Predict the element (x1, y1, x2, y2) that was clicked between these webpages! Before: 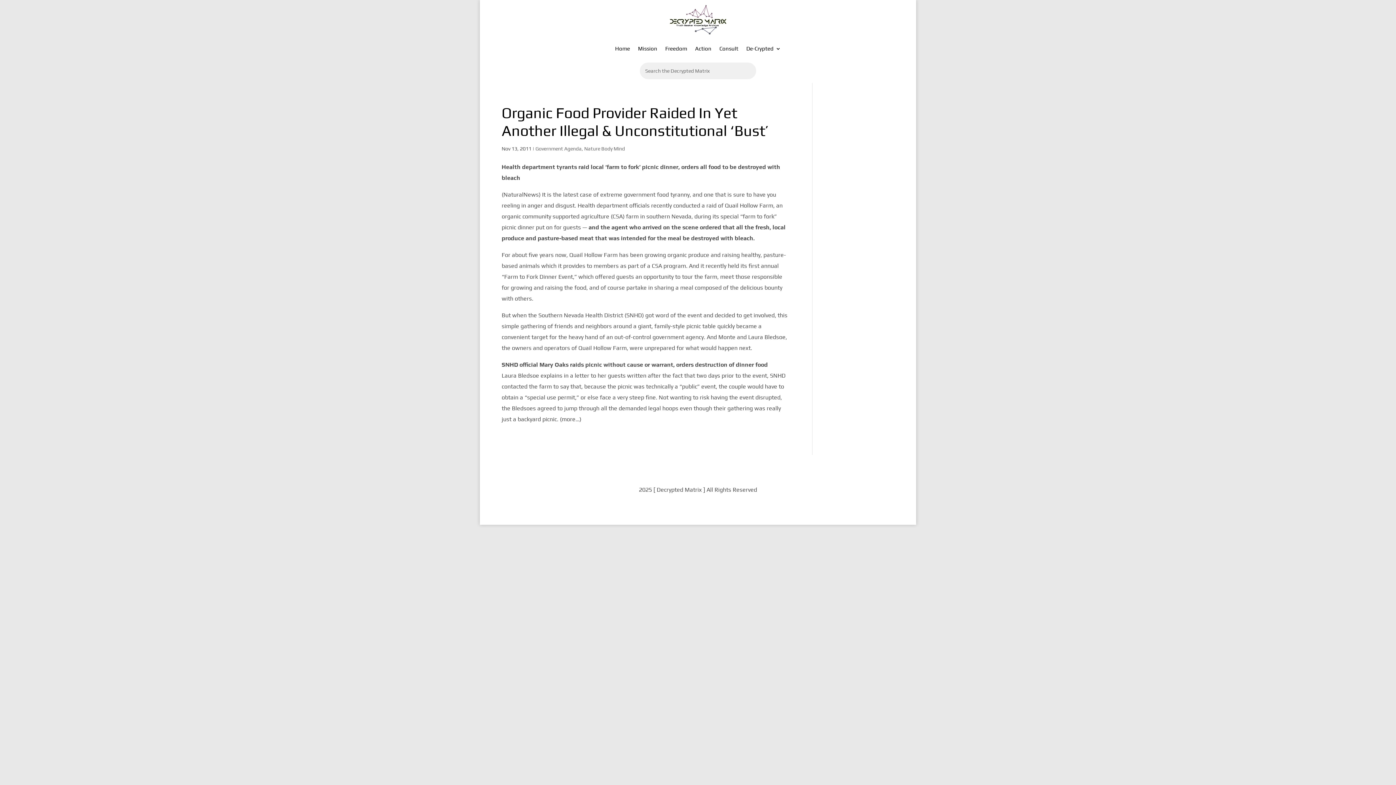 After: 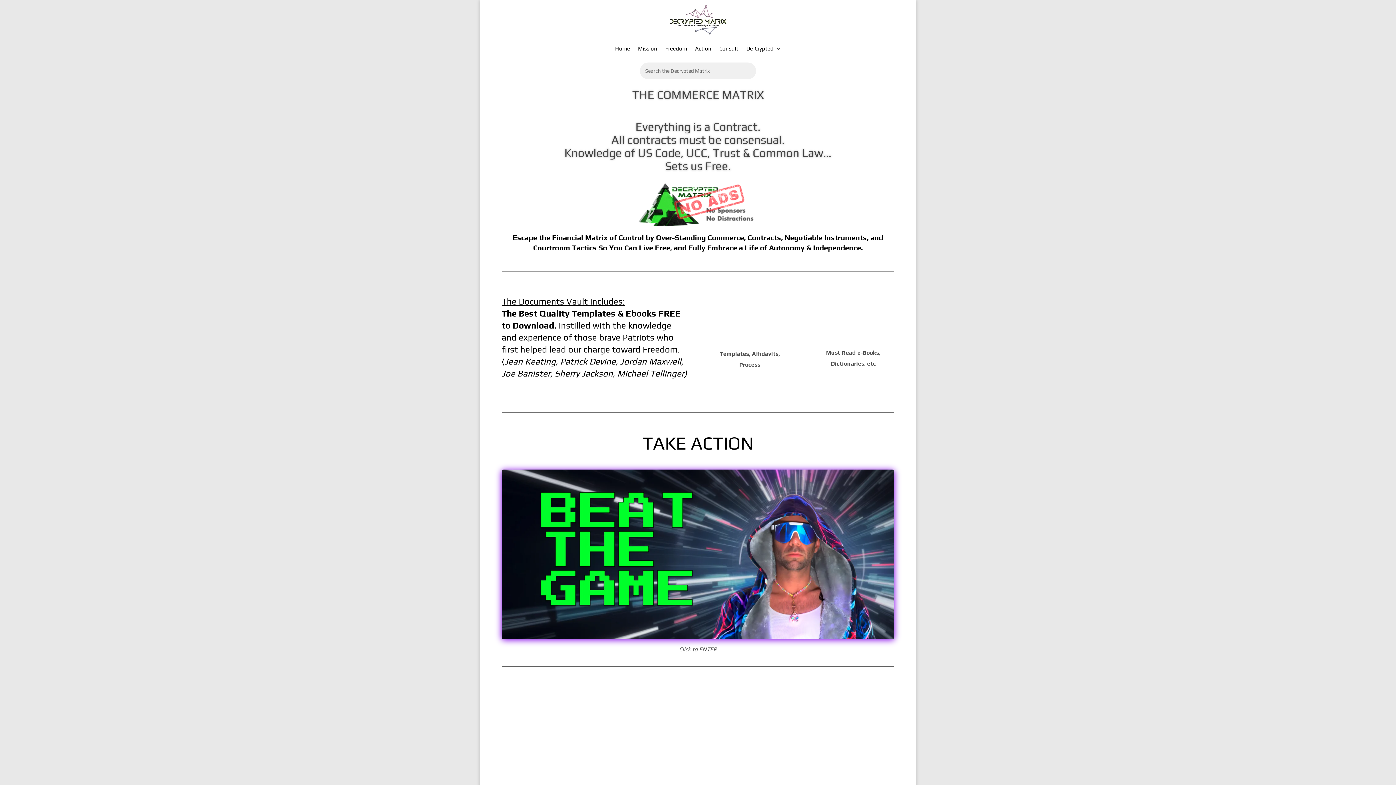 Action: bbox: (665, 34, 687, 62) label: Freedom